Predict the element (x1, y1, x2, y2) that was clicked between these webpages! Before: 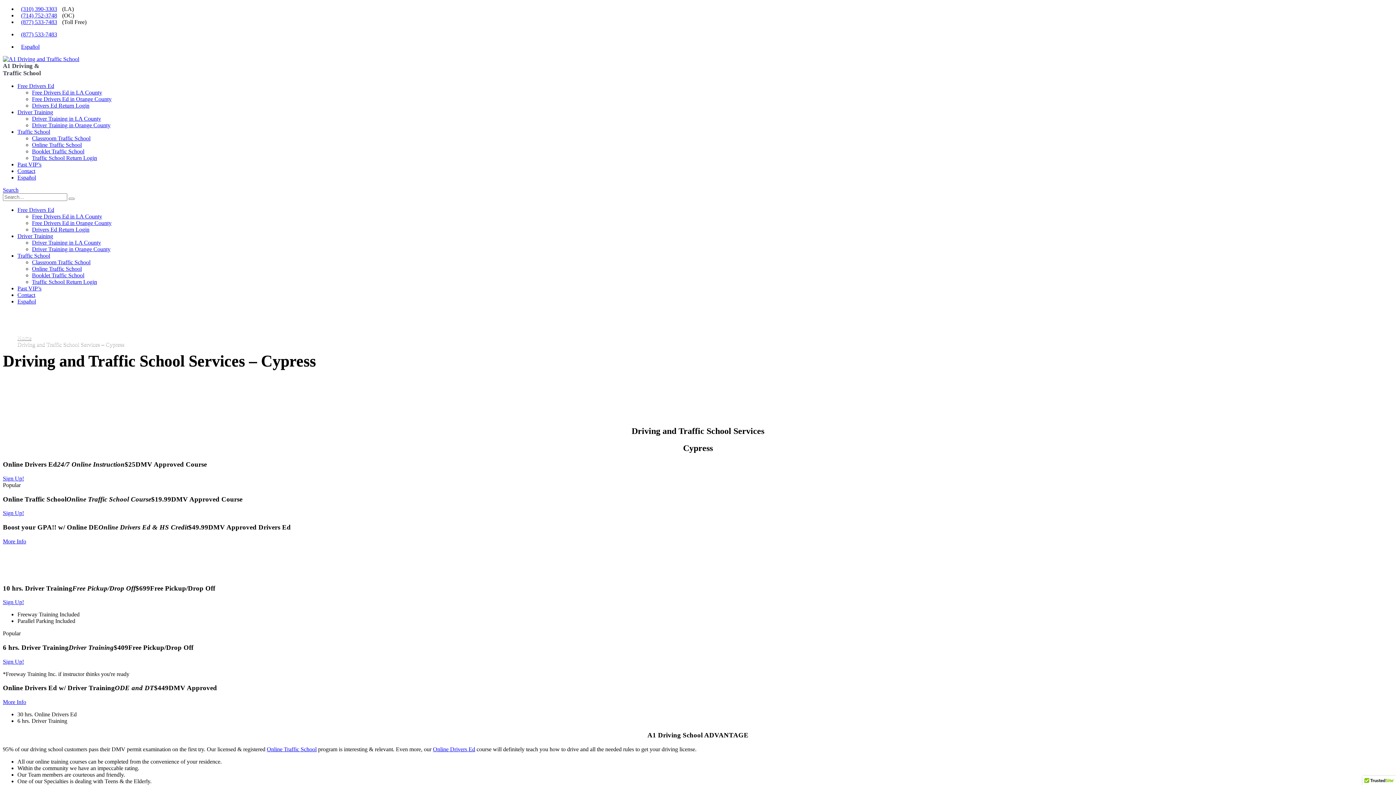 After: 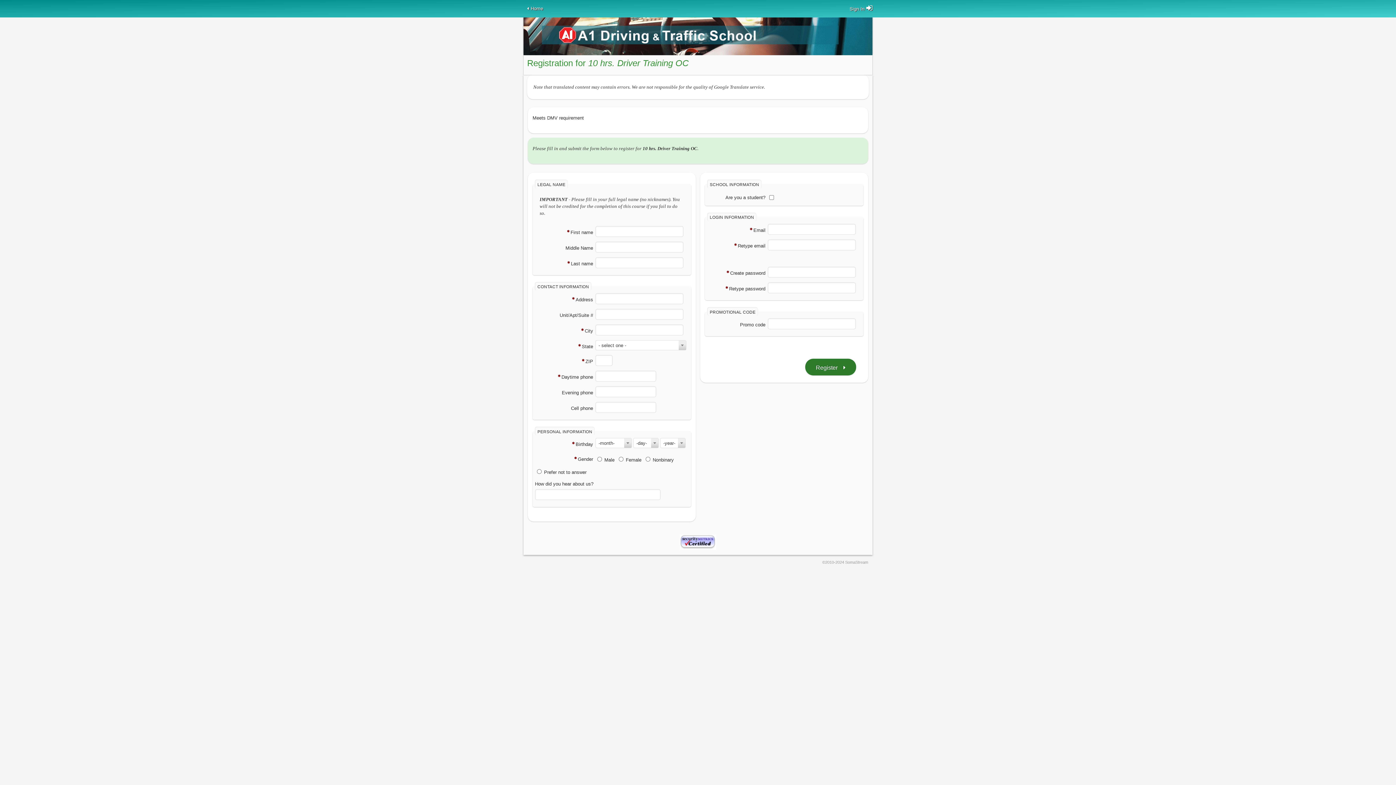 Action: label: Sign Up! bbox: (2, 599, 24, 605)